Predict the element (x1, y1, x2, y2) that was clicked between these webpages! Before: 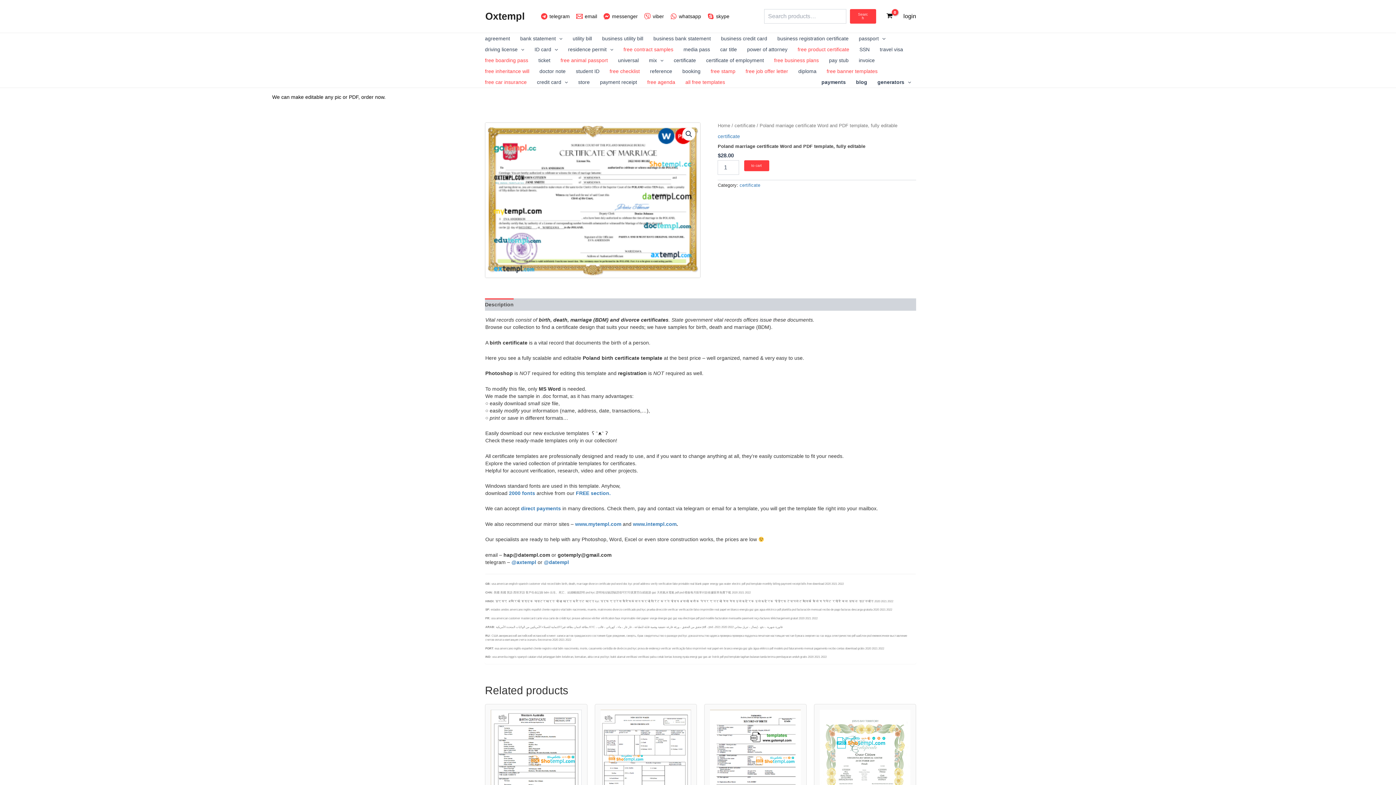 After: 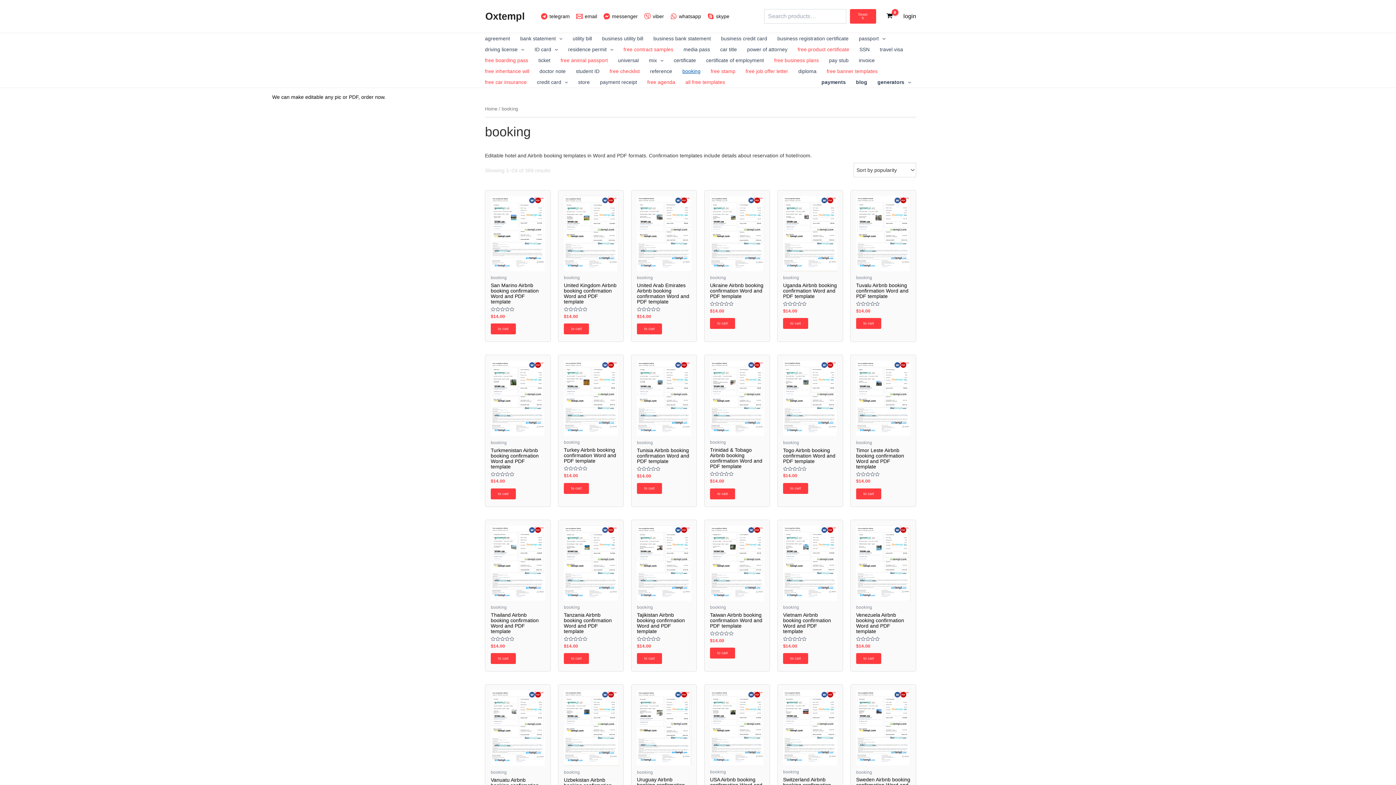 Action: label: booking bbox: (677, 65, 705, 76)